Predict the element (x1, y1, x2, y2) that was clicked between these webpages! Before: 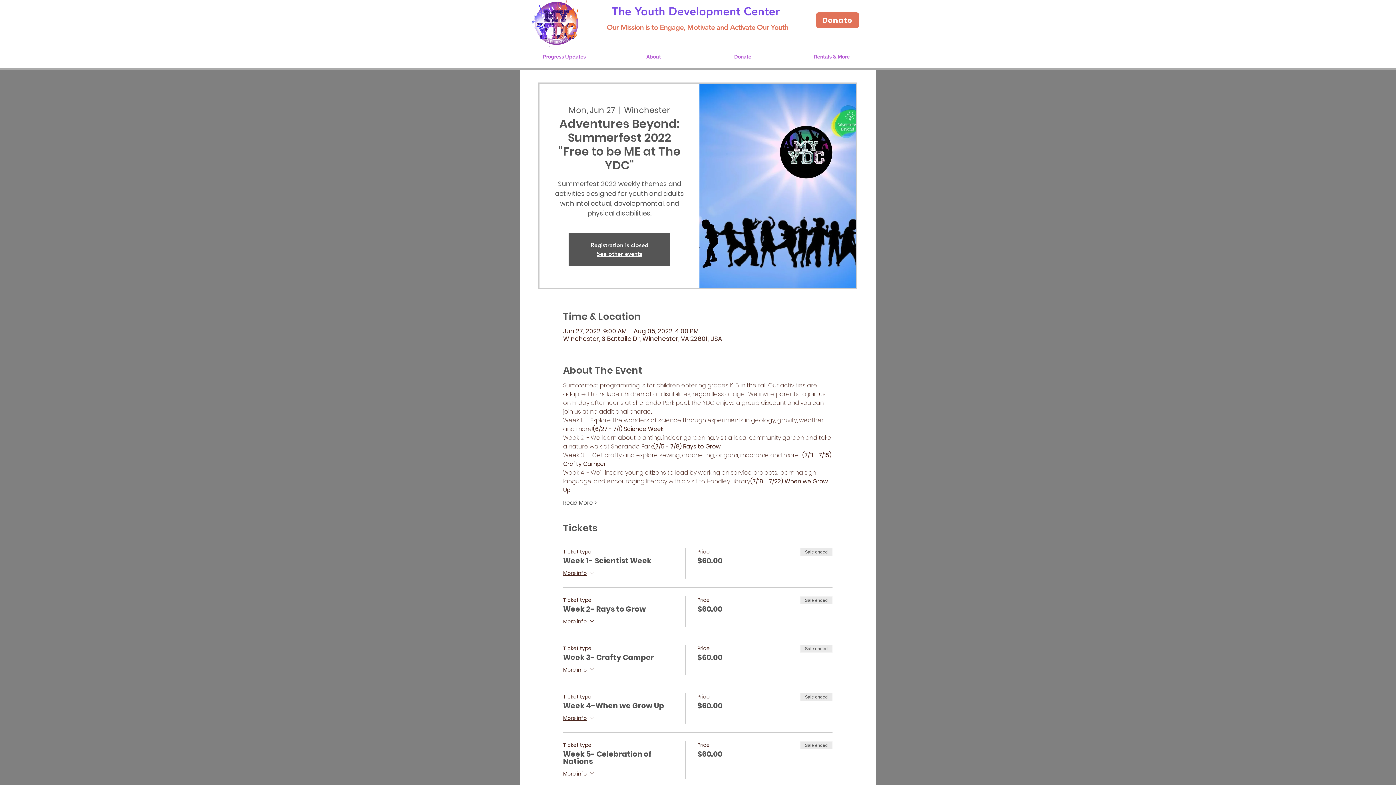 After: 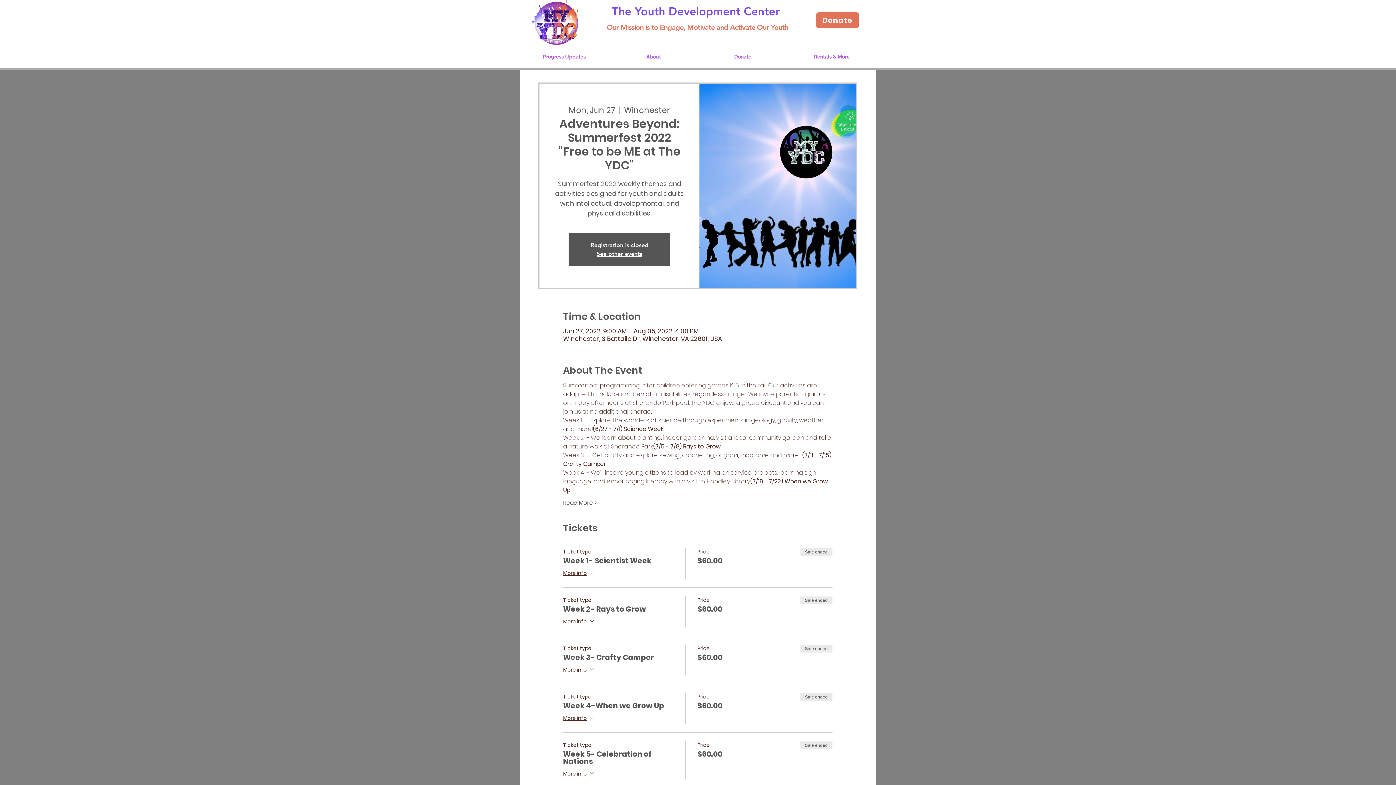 Action: label: More info bbox: (563, 769, 596, 779)